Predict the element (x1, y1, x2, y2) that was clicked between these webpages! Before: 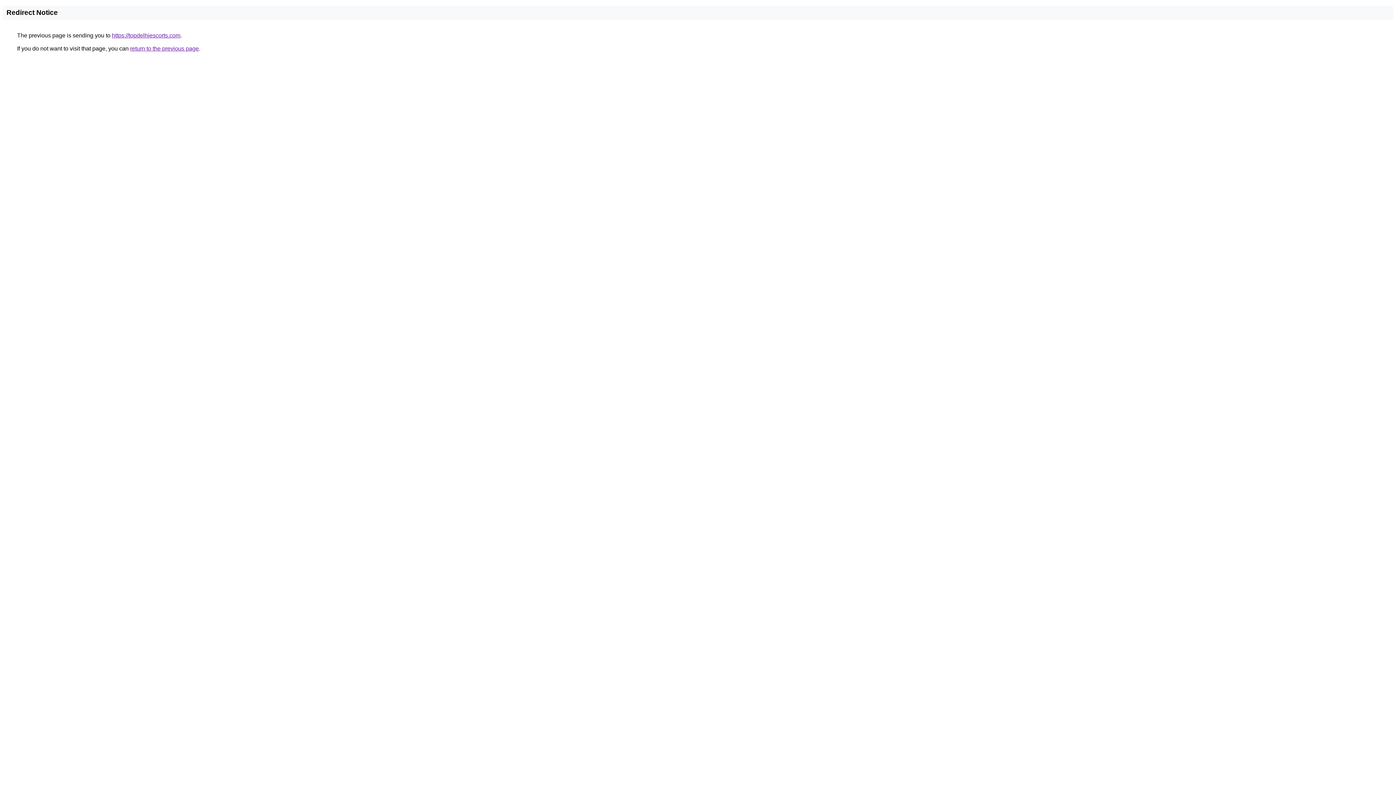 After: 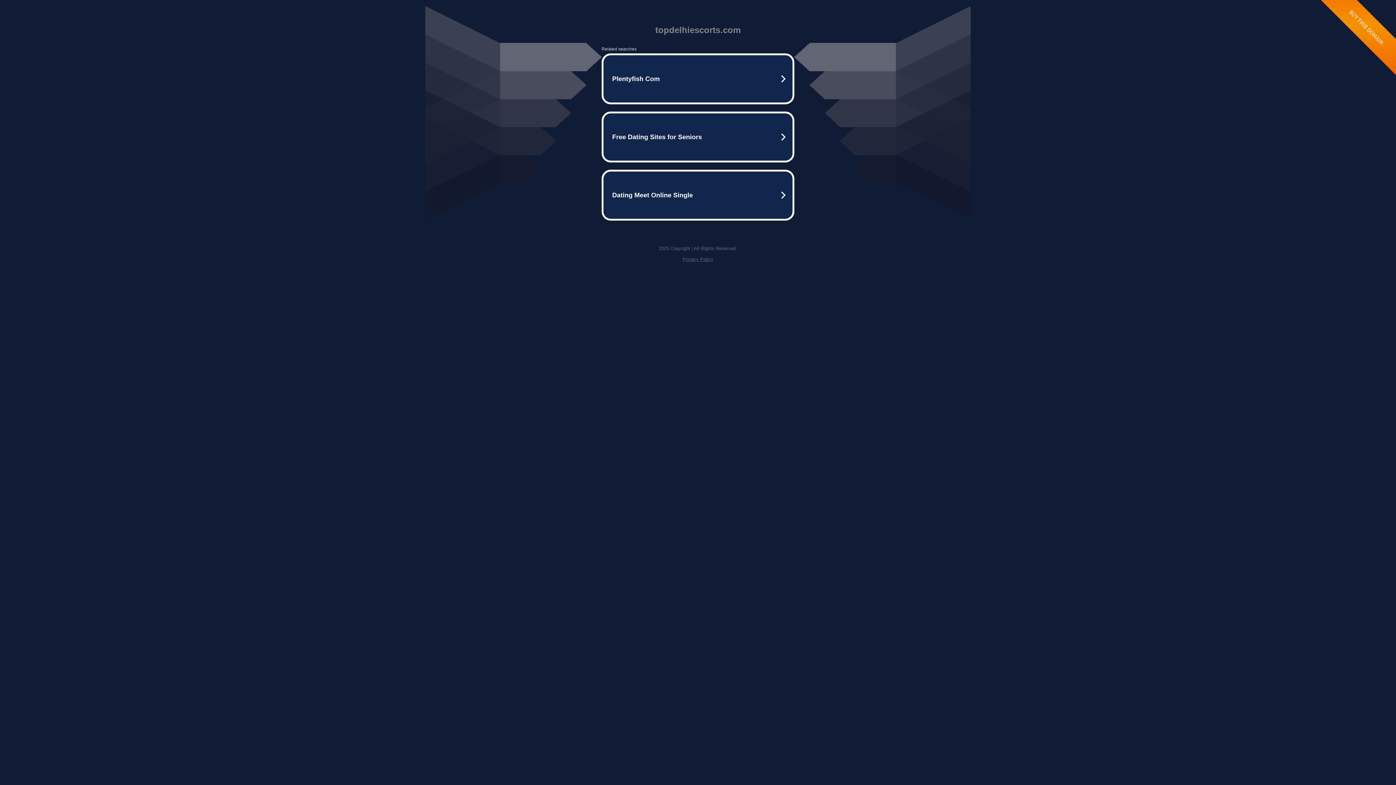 Action: label: https://topdelhiescorts.com bbox: (112, 32, 180, 38)